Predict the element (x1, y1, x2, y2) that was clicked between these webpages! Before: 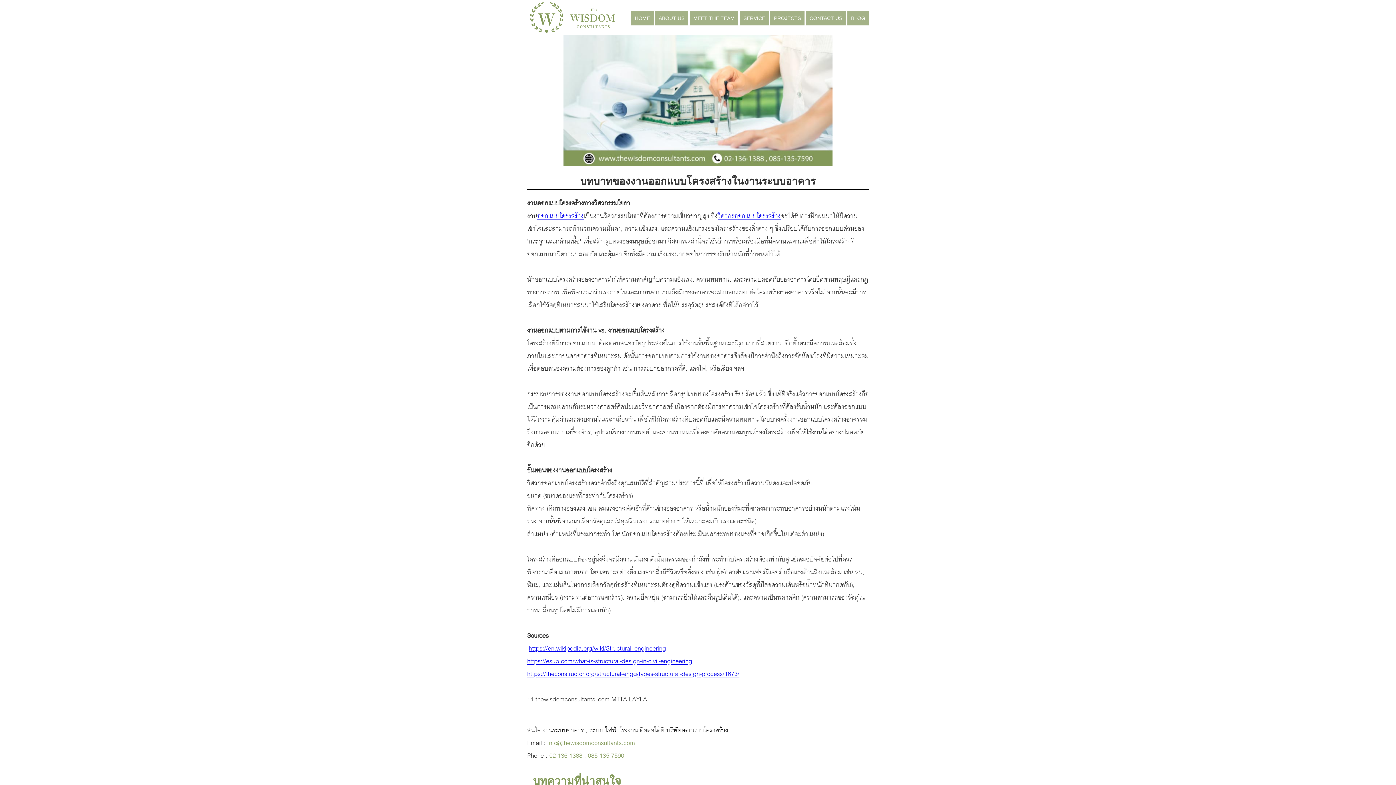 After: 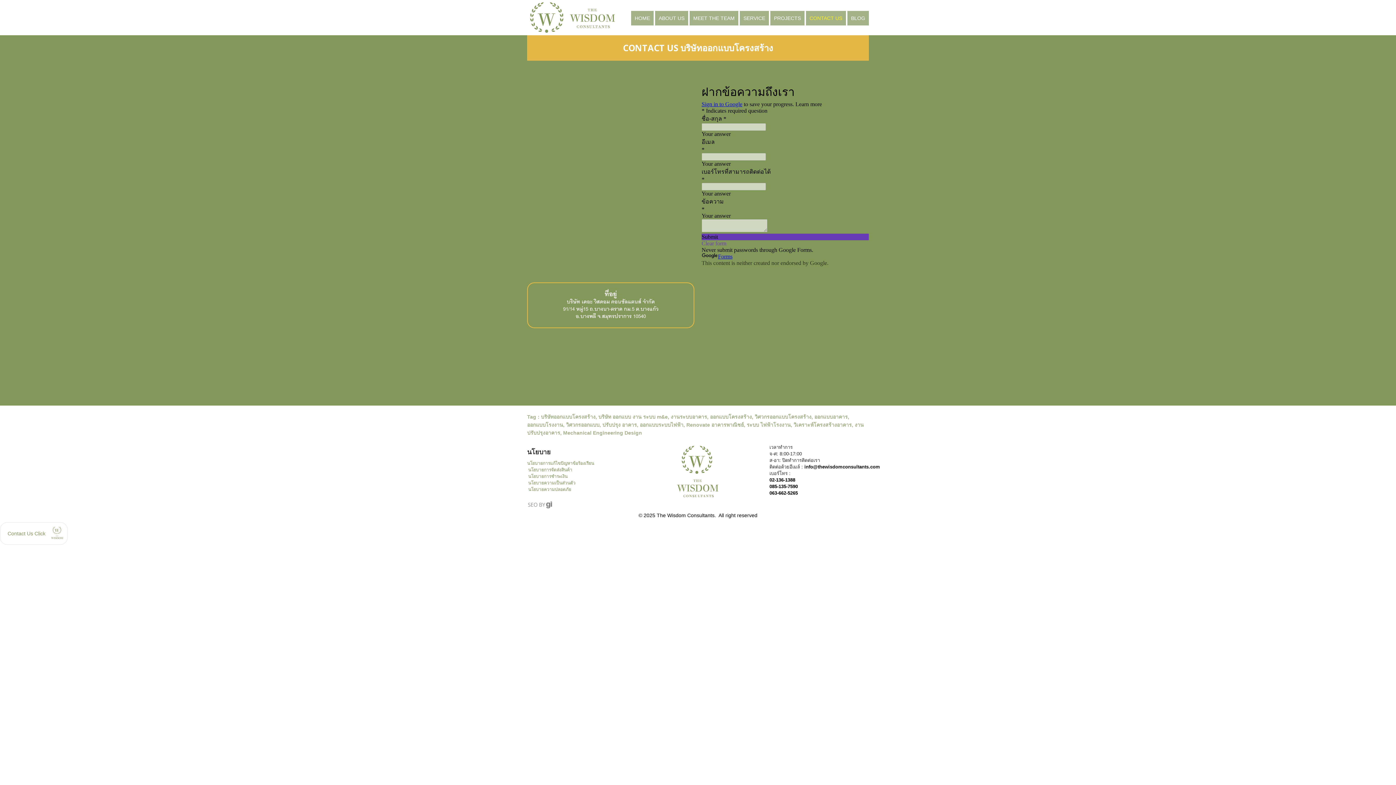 Action: bbox: (666, 724, 728, 737) label: บริษัทออกแบบโครงสร้าง